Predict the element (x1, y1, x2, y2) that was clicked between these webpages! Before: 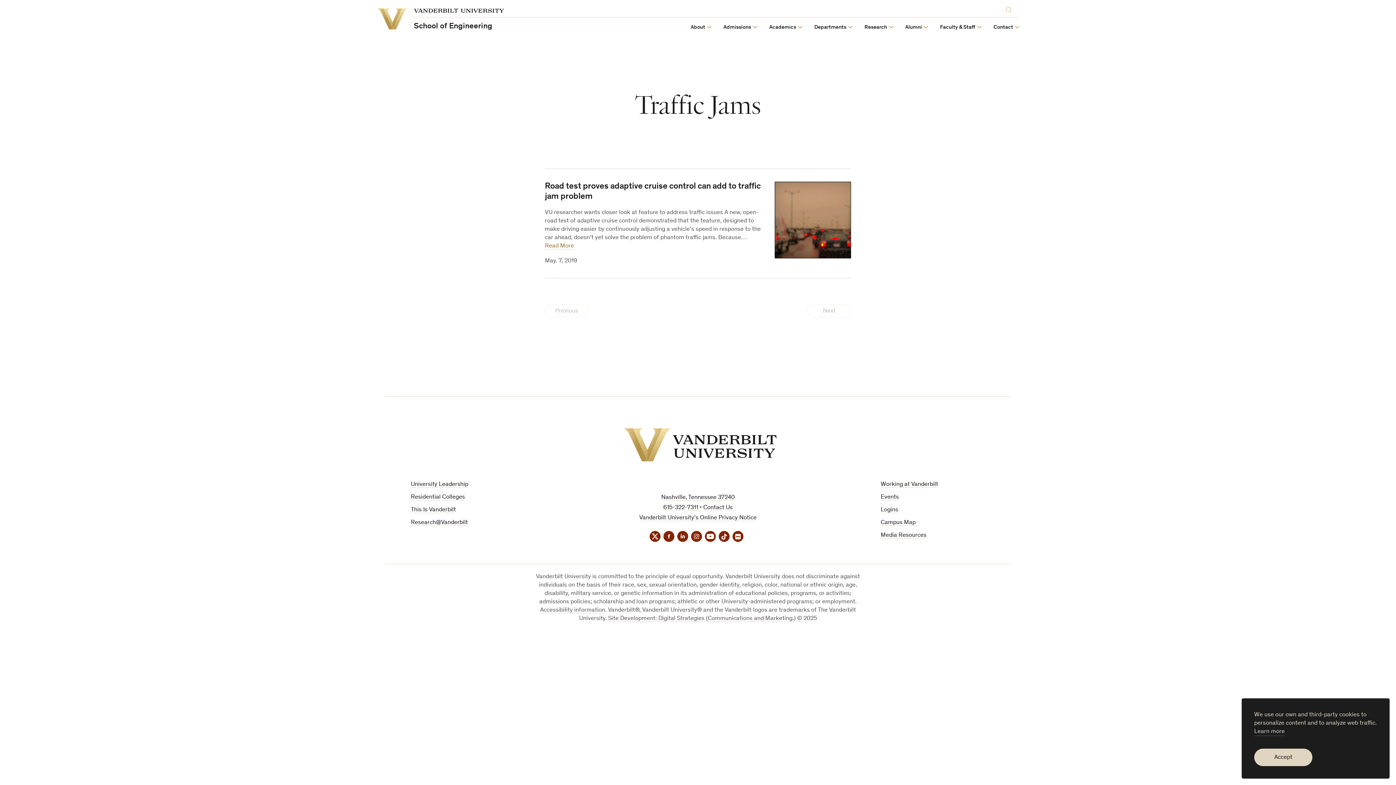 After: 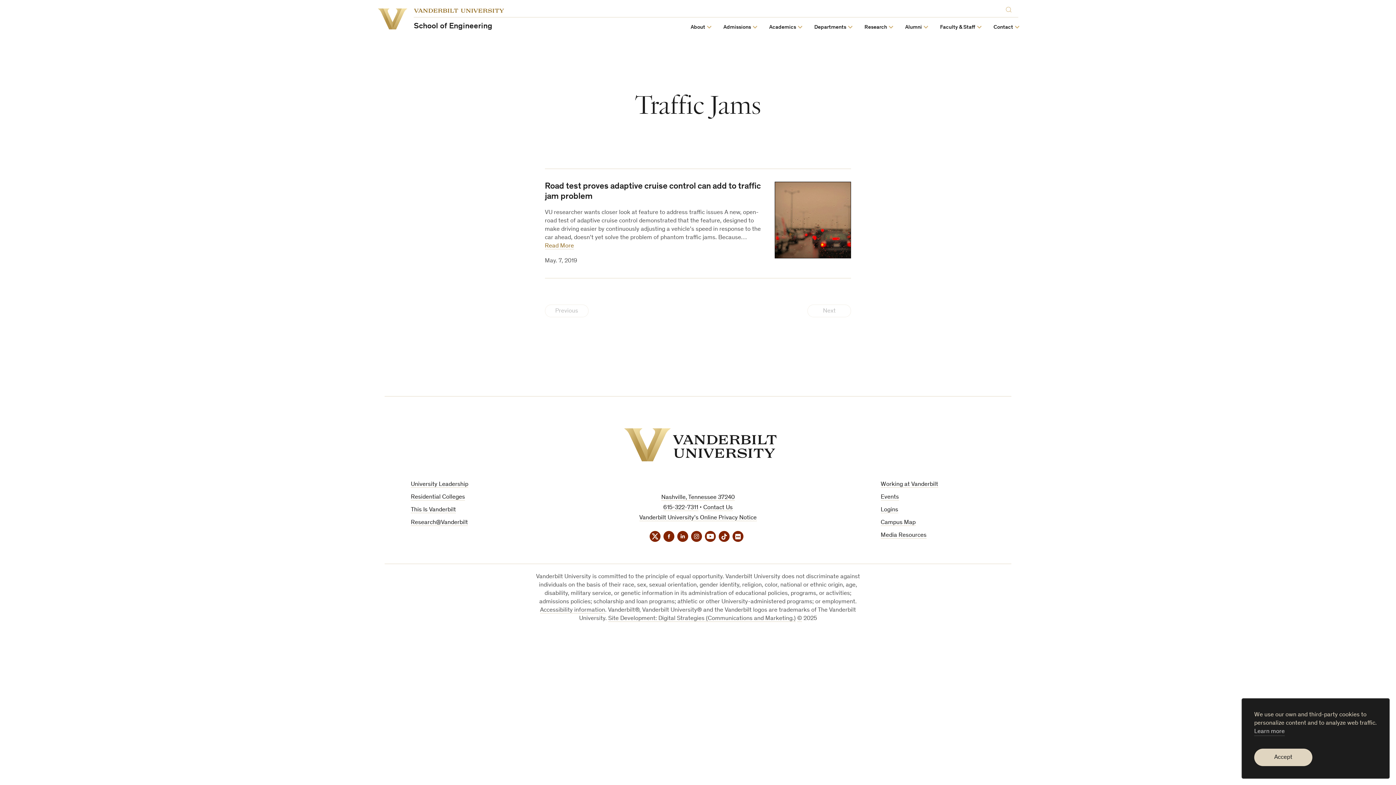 Action: label: Vanderbilt University bbox: (413, 8, 504, 12)